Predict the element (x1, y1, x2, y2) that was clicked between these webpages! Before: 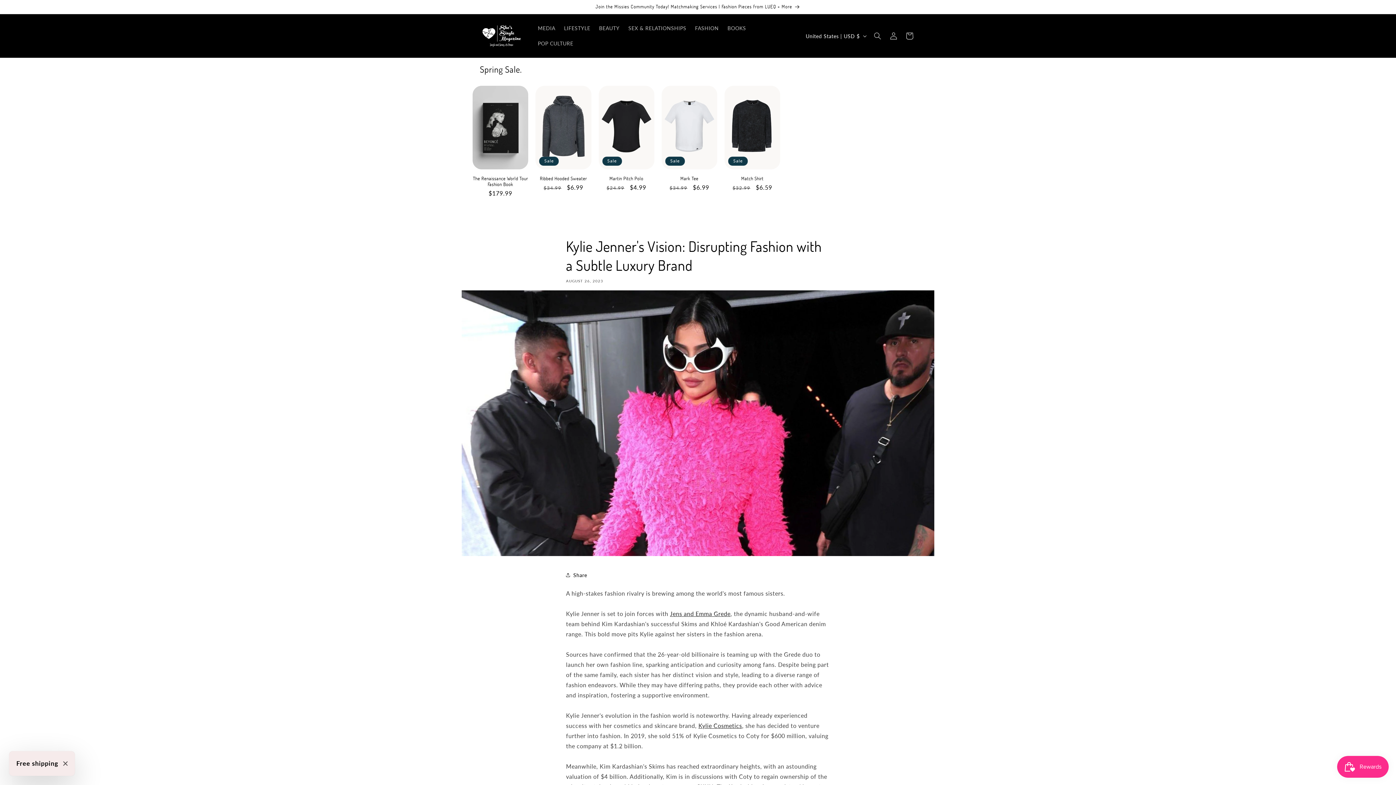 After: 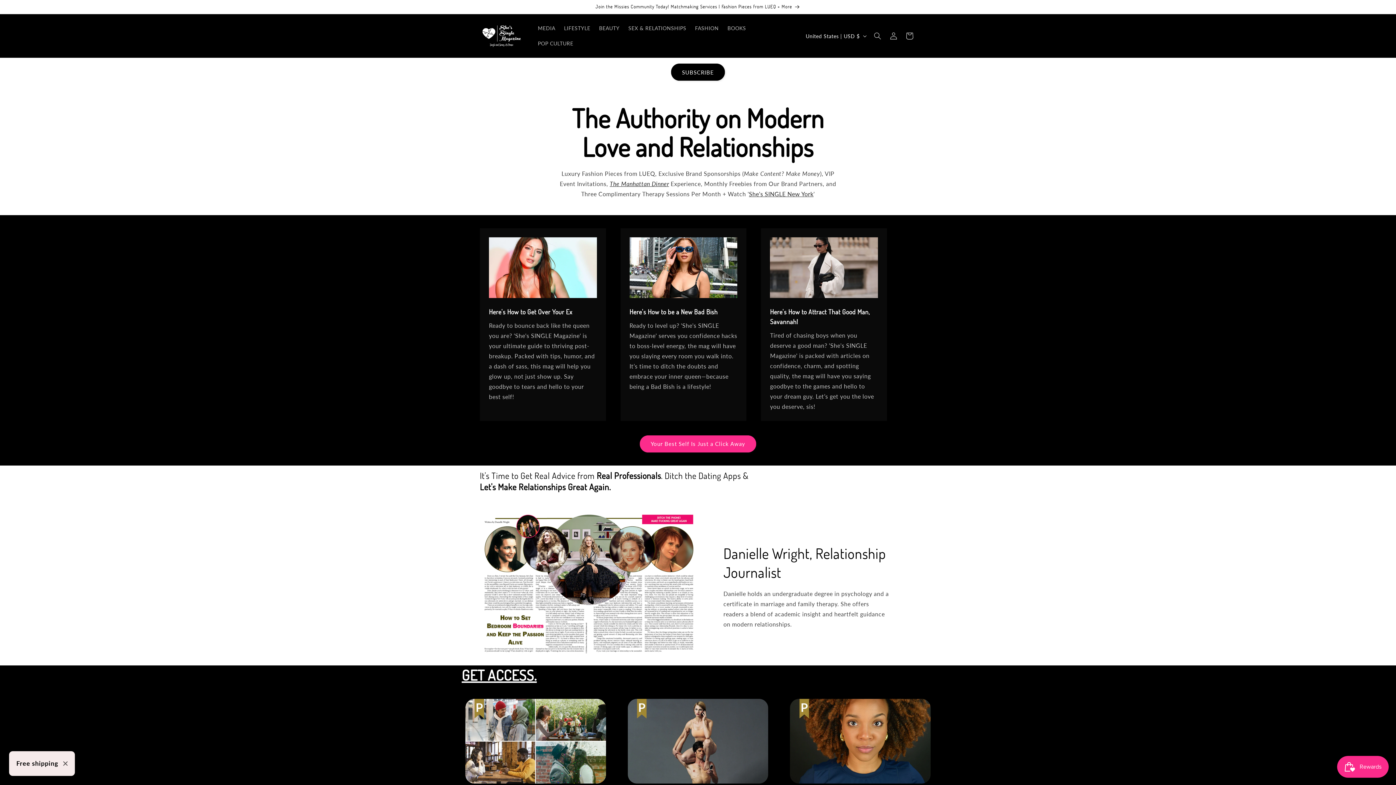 Action: bbox: (473, 0, 922, 13) label: Join the Missies Community Today! Matchmaking Services | Fashion Pieces from LUEQ + More